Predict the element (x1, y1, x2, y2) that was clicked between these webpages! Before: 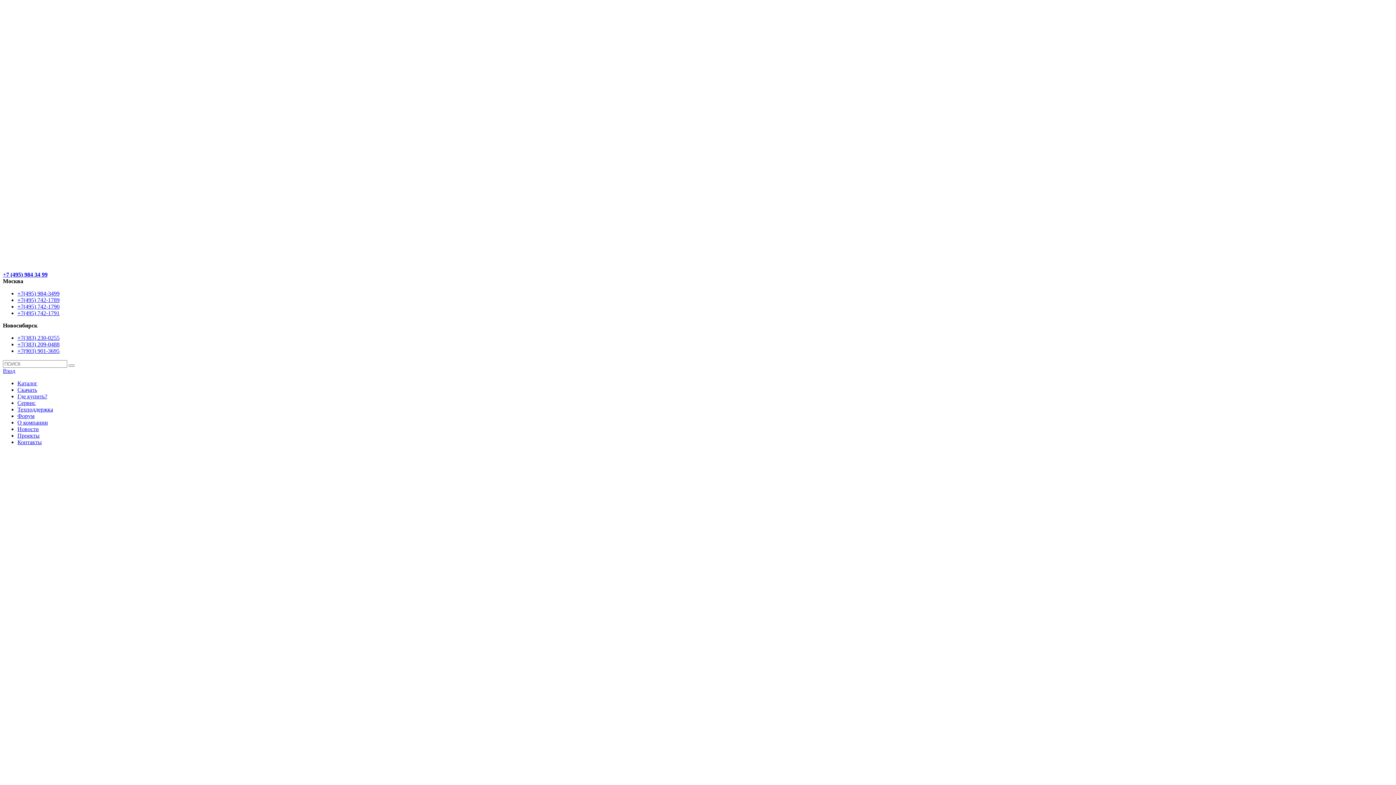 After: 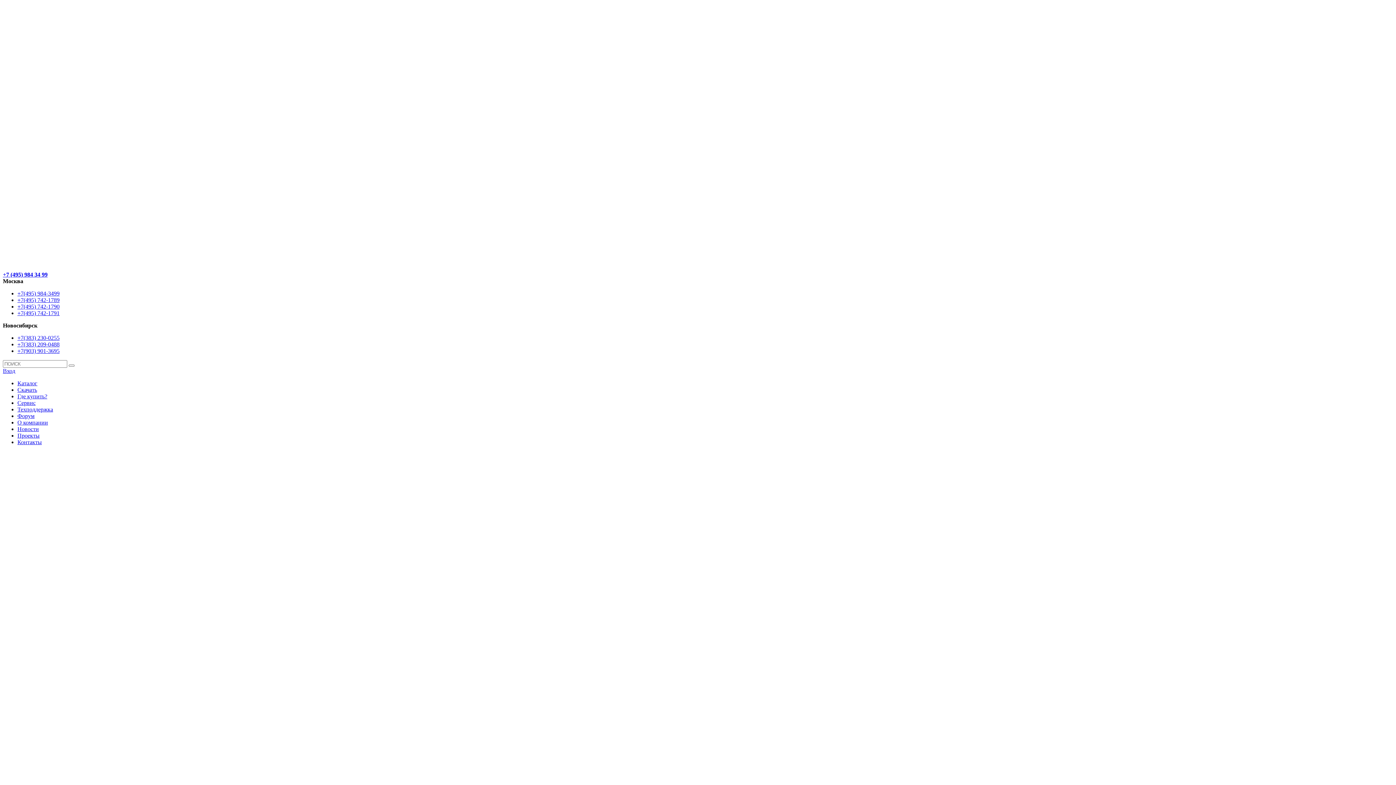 Action: label: +7 (495) 984 34 99 bbox: (2, 271, 47, 277)